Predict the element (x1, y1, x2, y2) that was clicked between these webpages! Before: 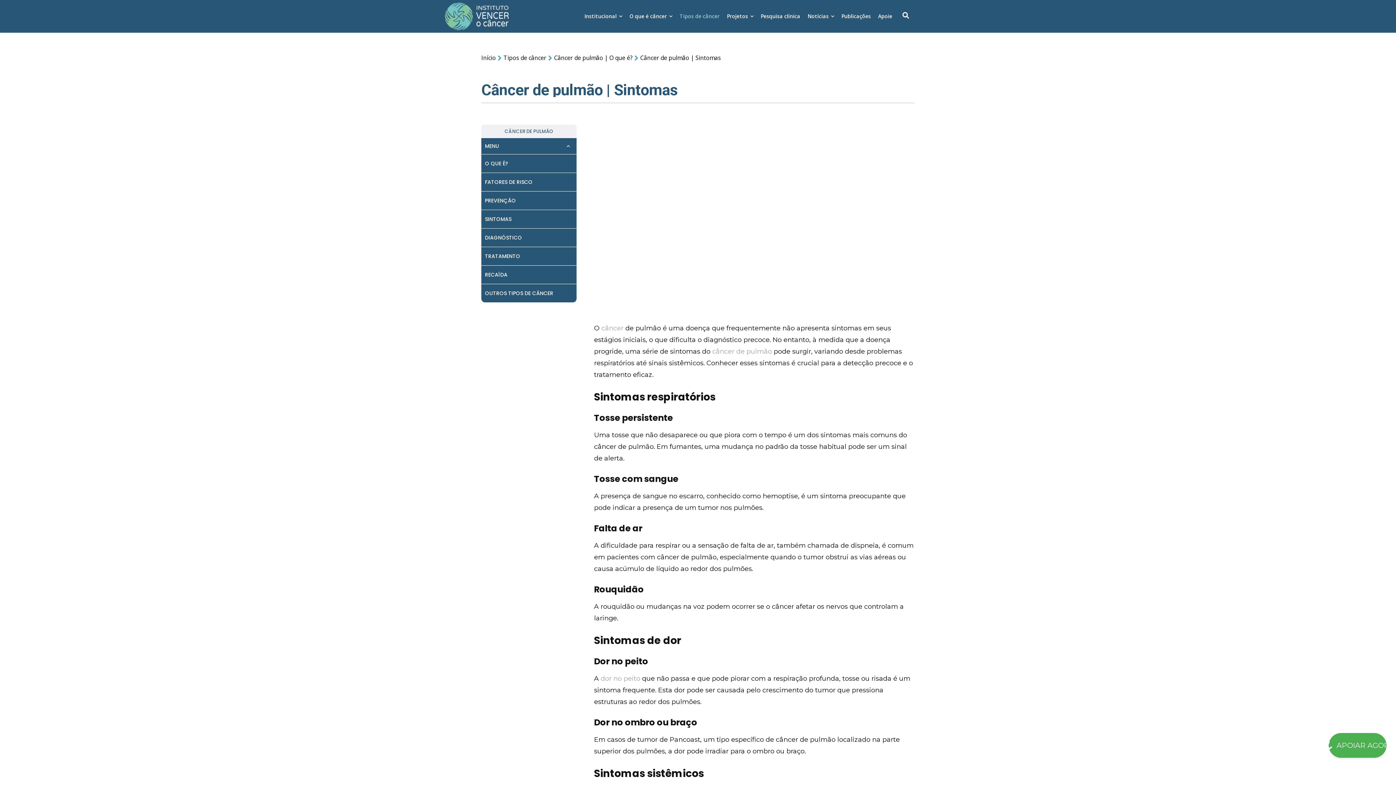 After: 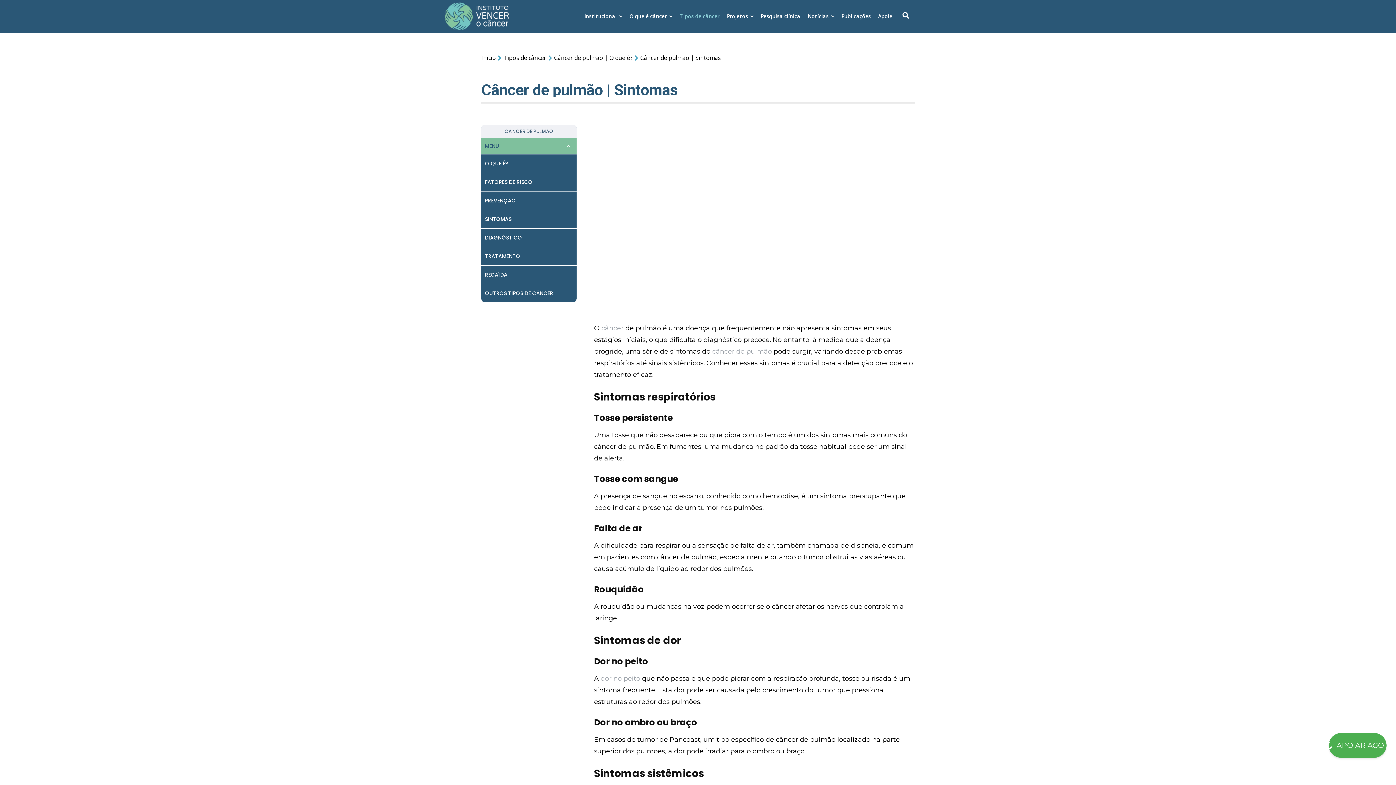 Action: label: MENU bbox: (481, 137, 576, 154)